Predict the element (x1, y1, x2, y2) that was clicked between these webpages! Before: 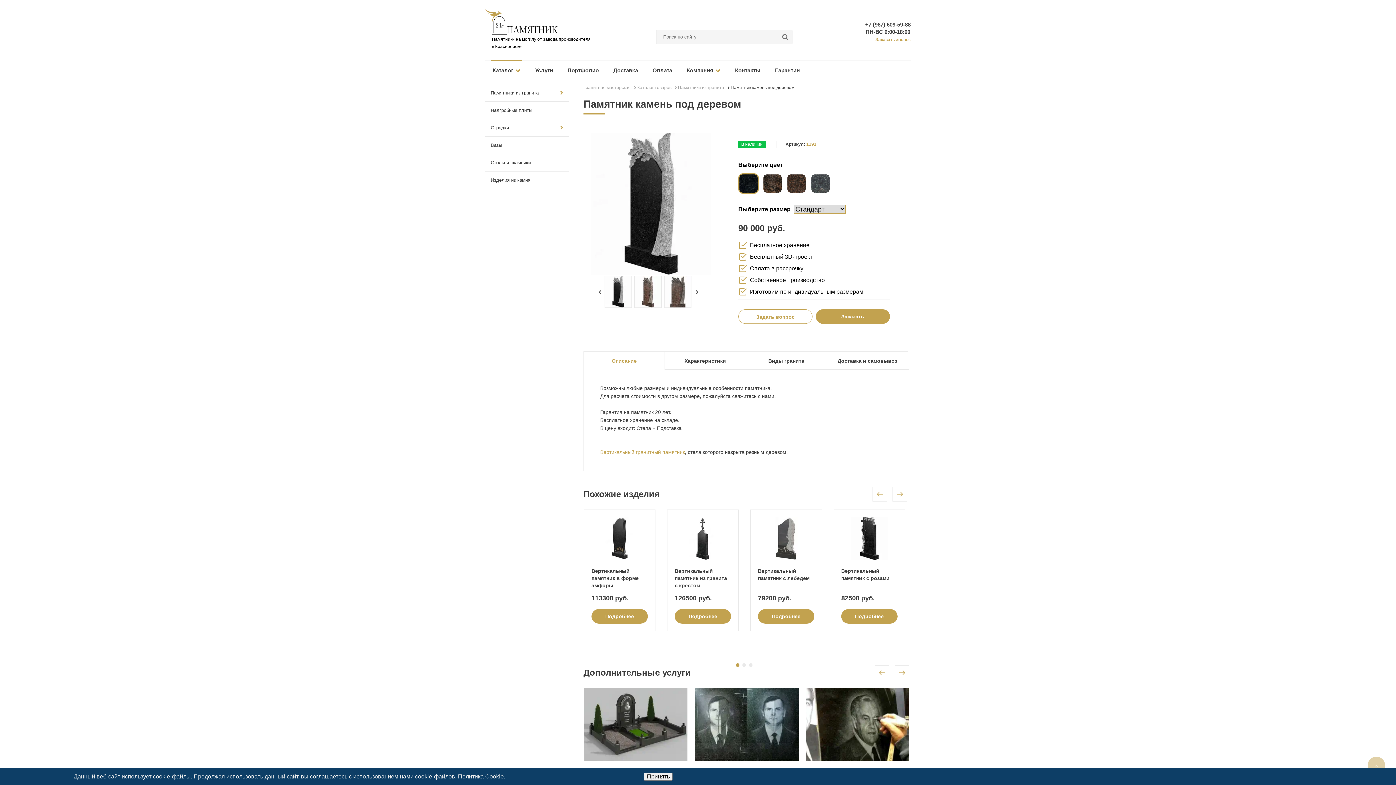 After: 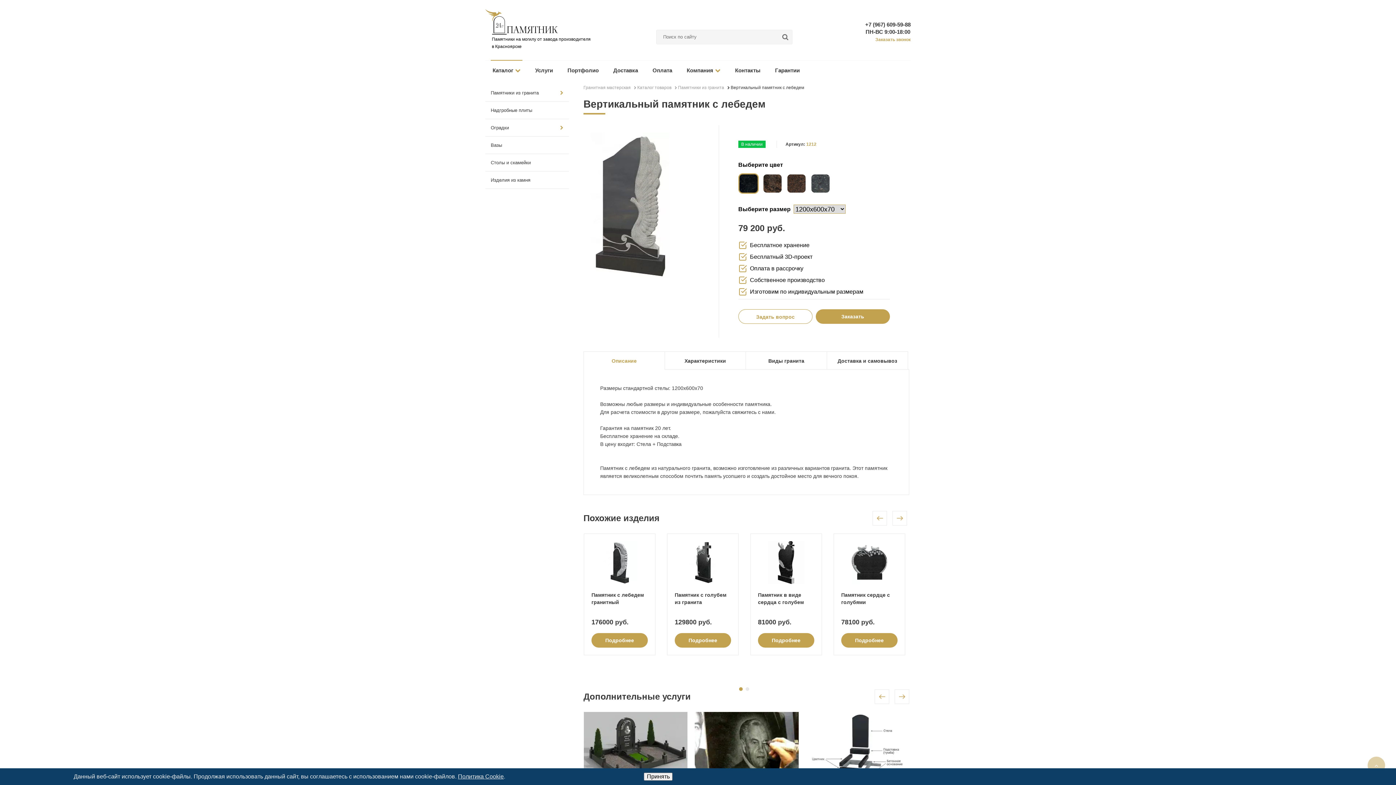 Action: bbox: (758, 517, 814, 560)